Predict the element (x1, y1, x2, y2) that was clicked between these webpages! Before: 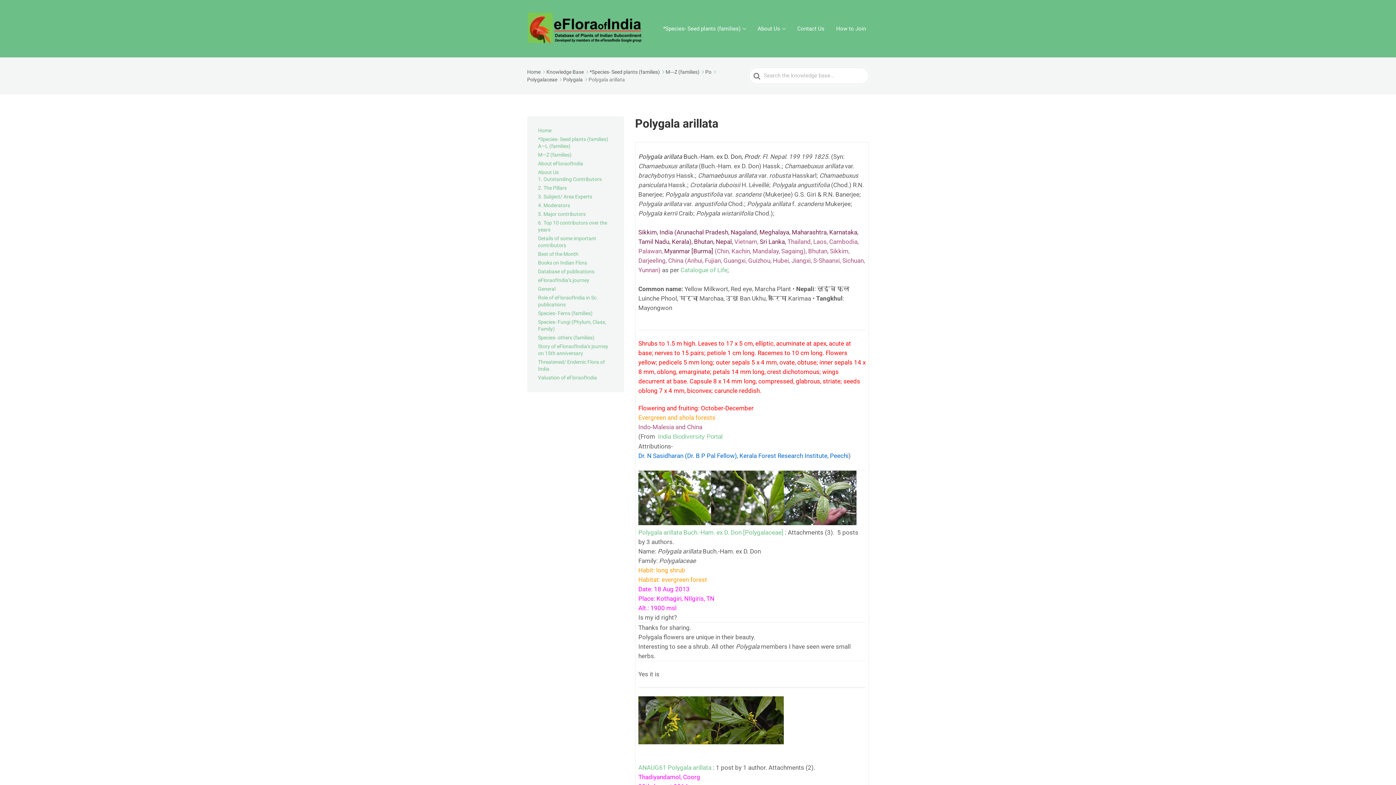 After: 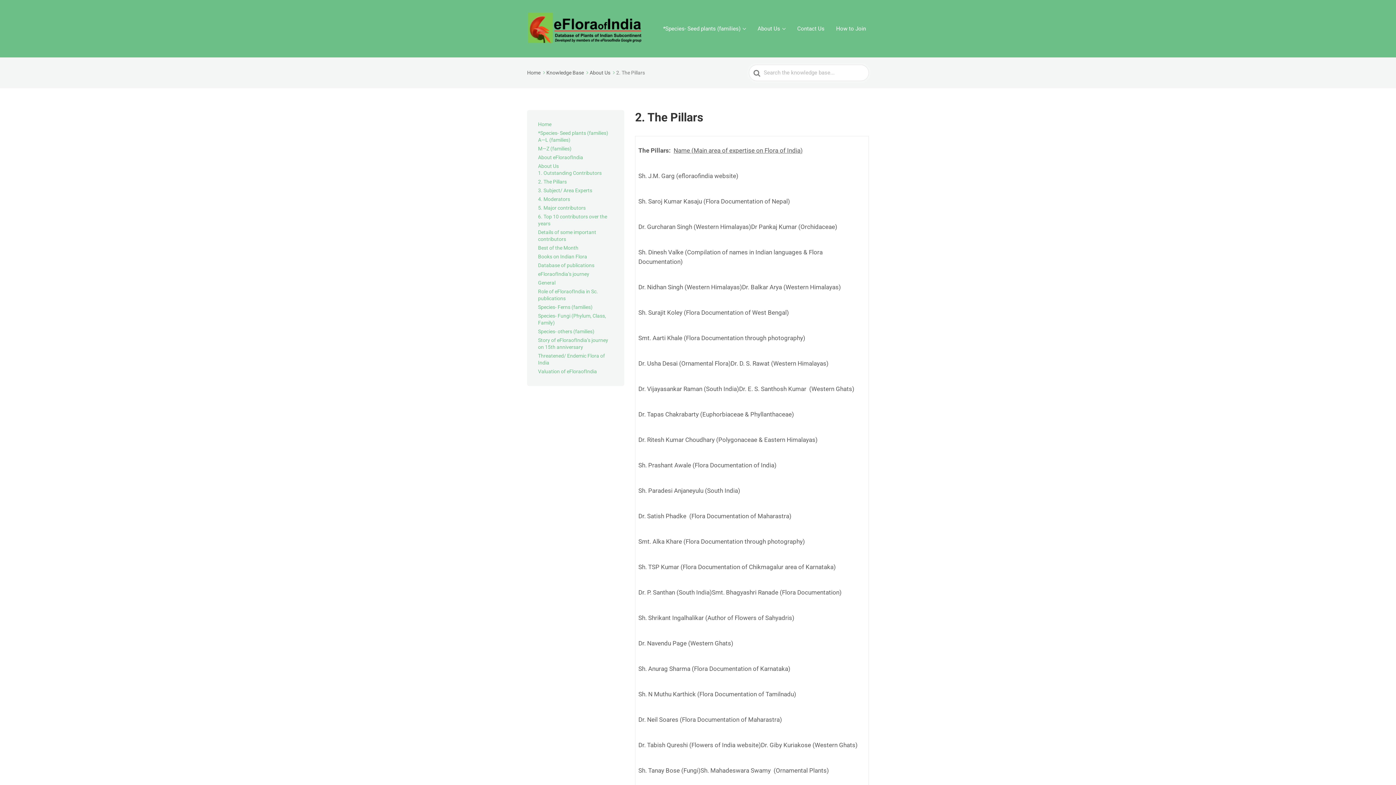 Action: label: 2. The Pillars bbox: (538, 185, 566, 190)